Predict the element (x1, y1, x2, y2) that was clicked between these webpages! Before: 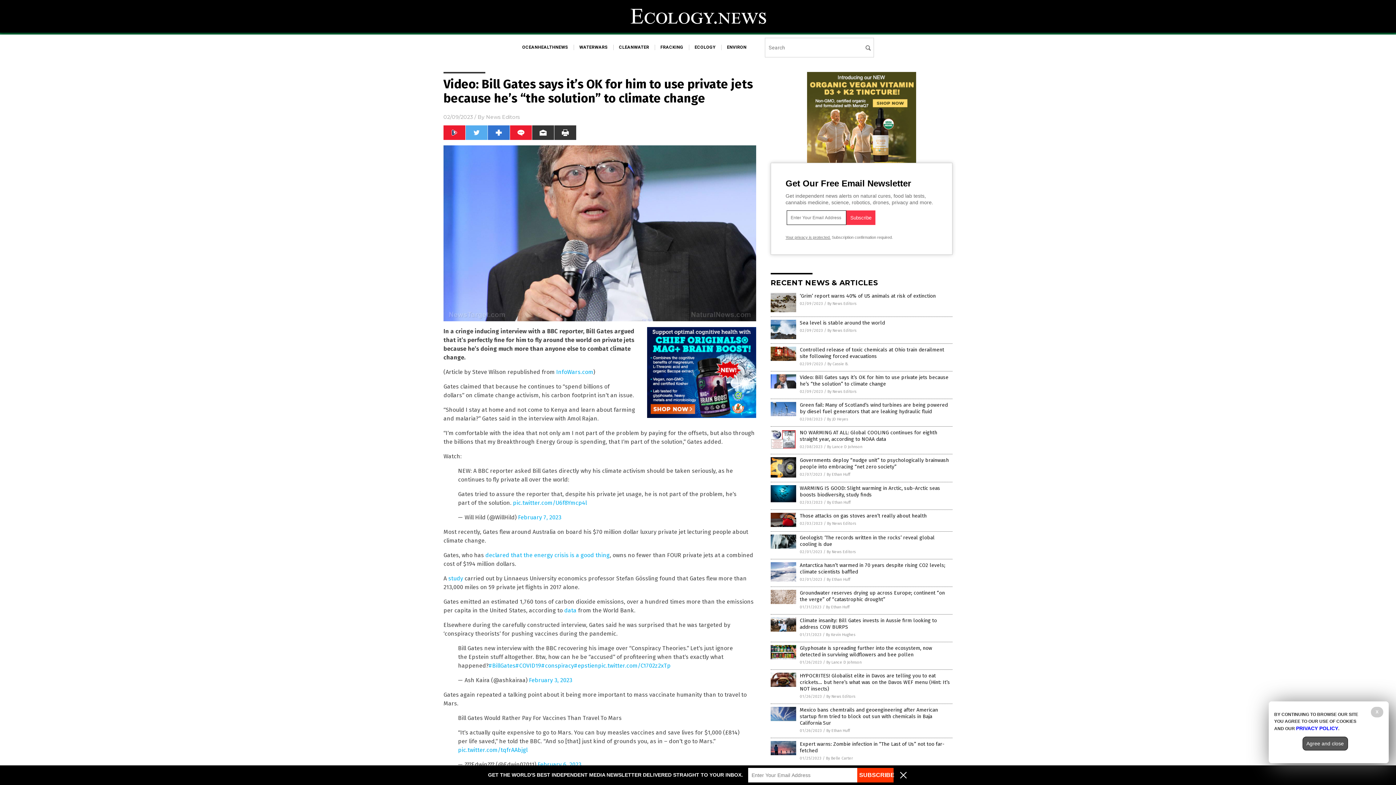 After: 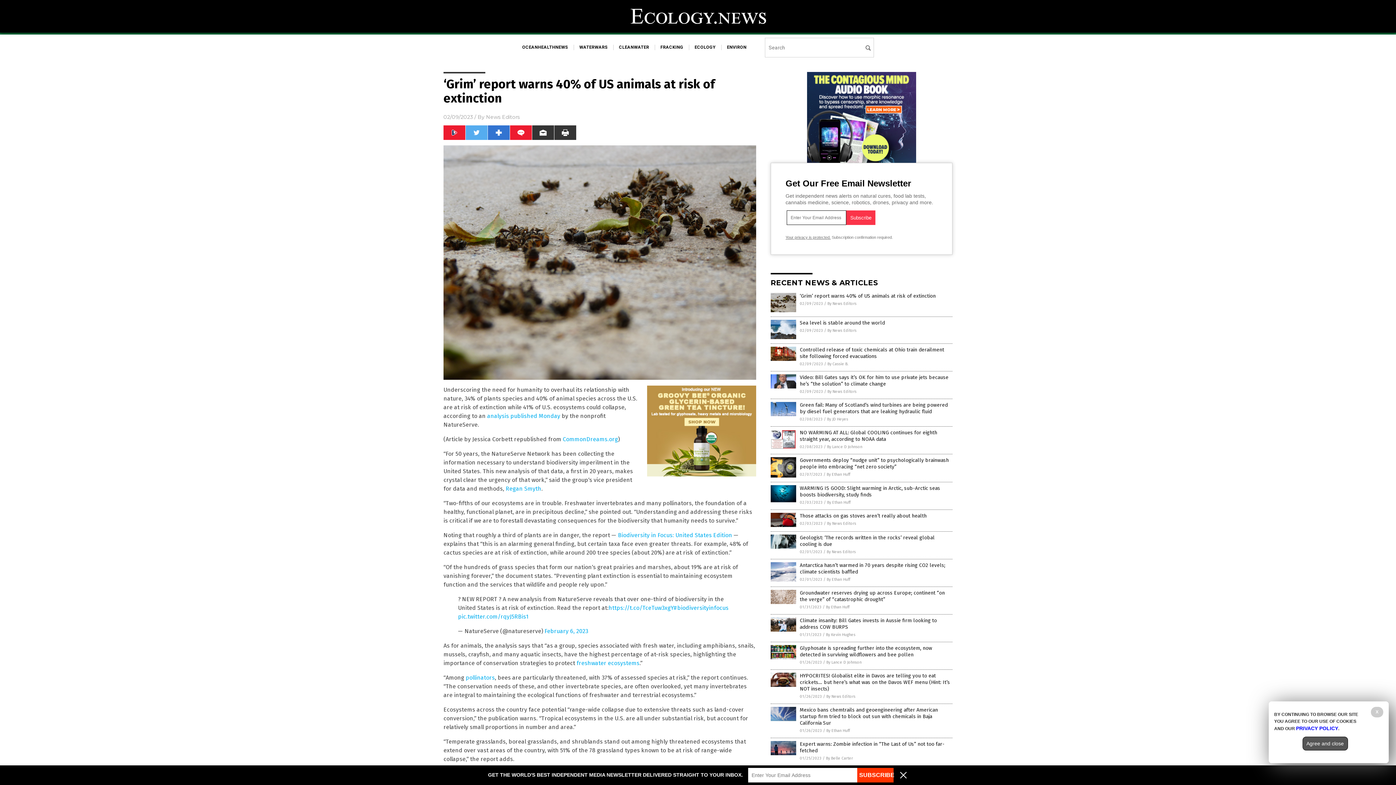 Action: bbox: (770, 308, 796, 313)